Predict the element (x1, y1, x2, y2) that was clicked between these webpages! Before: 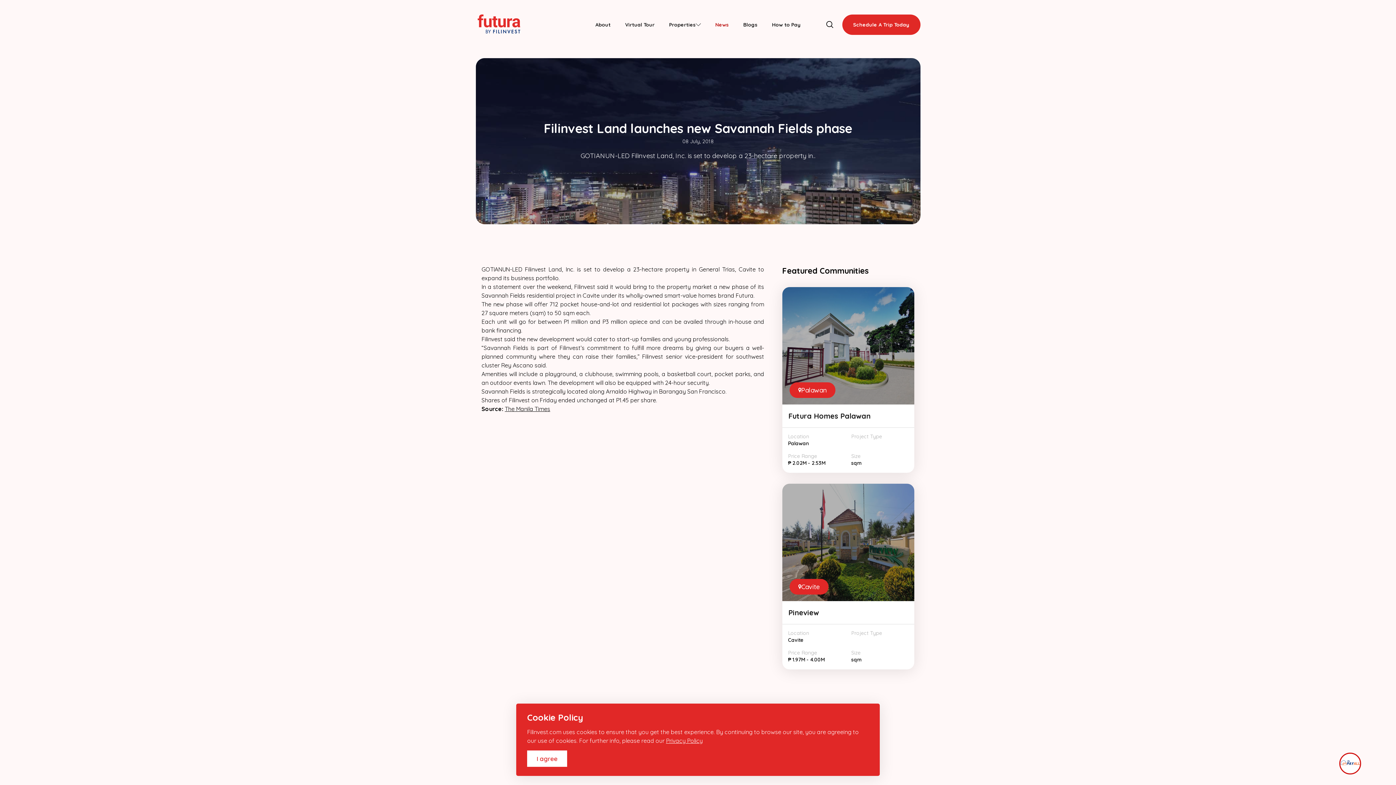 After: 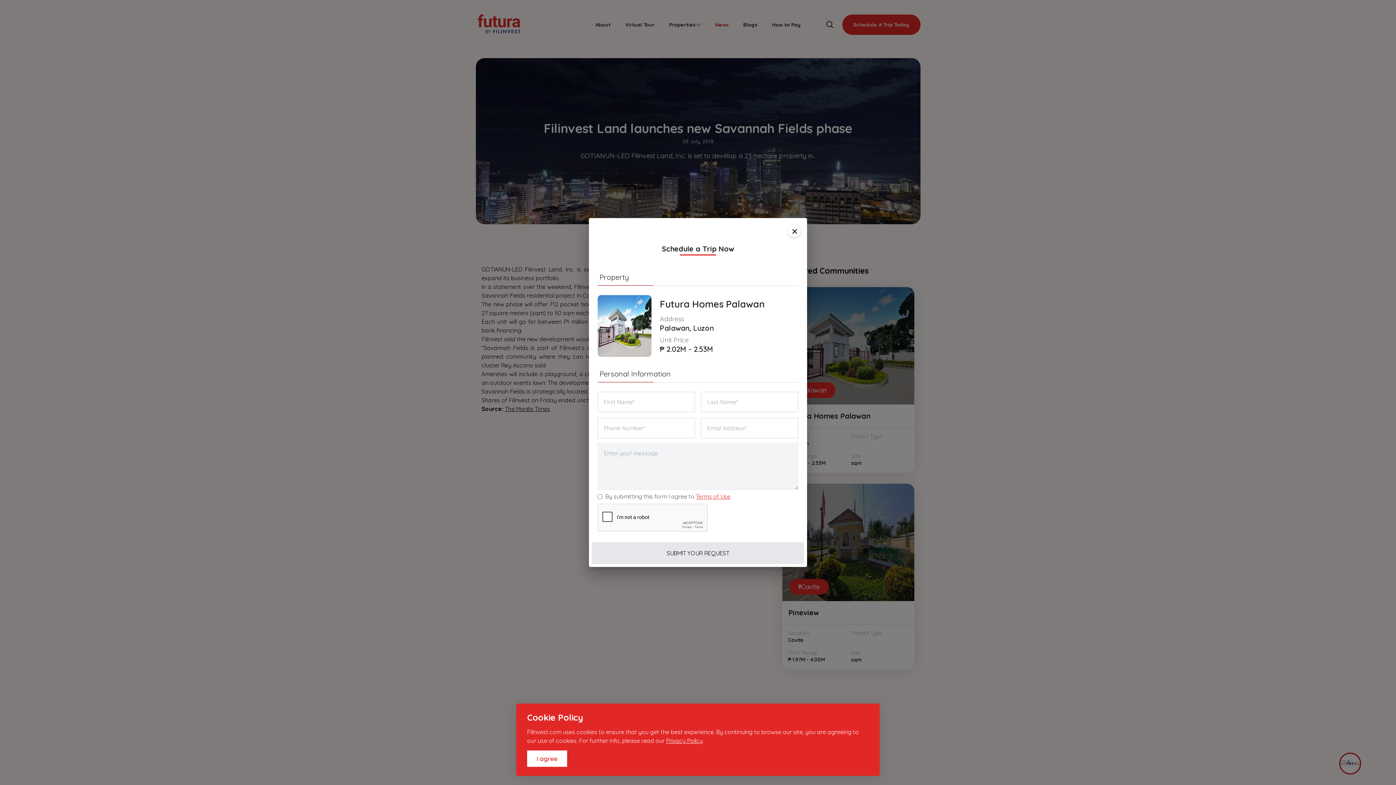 Action: label: INQUIRE NOW bbox: (822, 346, 874, 359)